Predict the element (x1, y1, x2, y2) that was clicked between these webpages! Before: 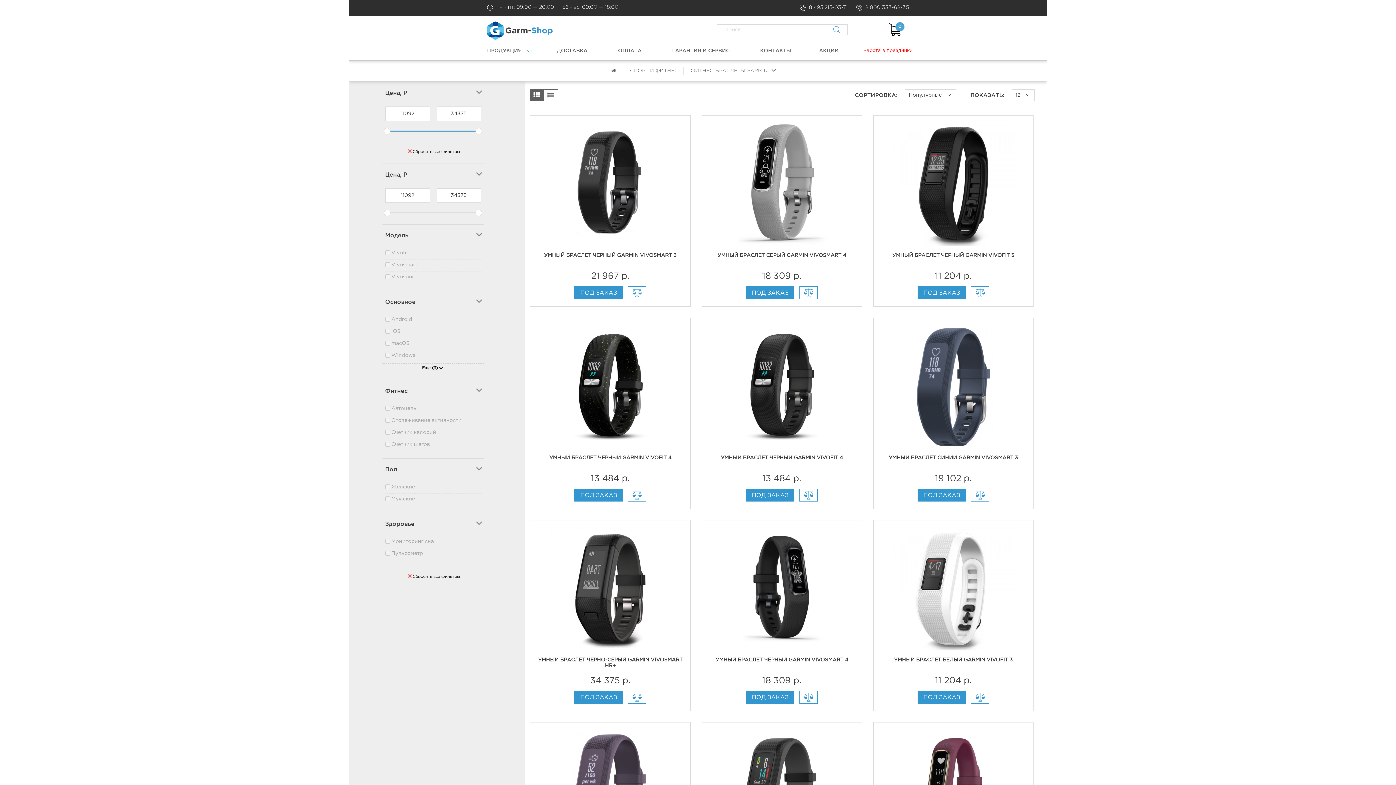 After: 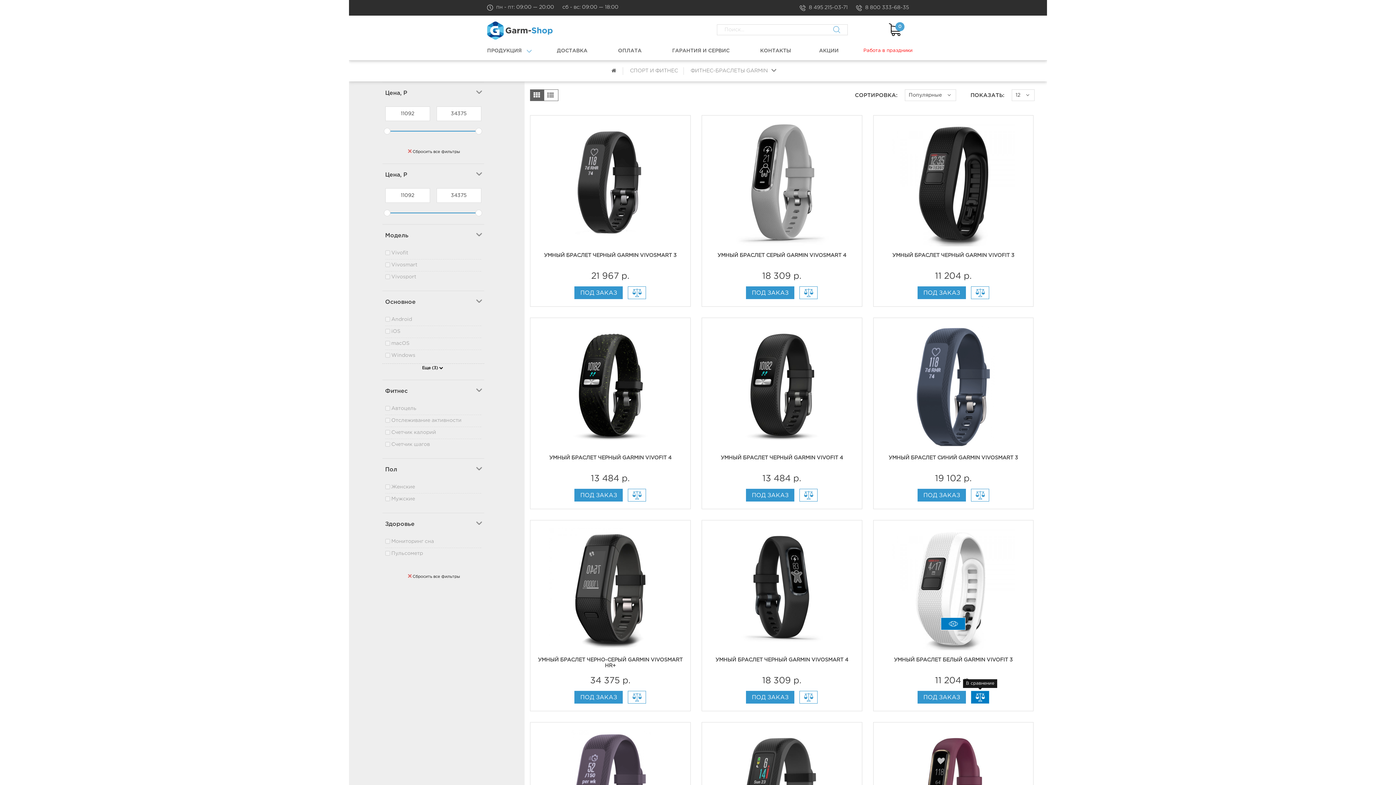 Action: bbox: (971, 691, 989, 704)